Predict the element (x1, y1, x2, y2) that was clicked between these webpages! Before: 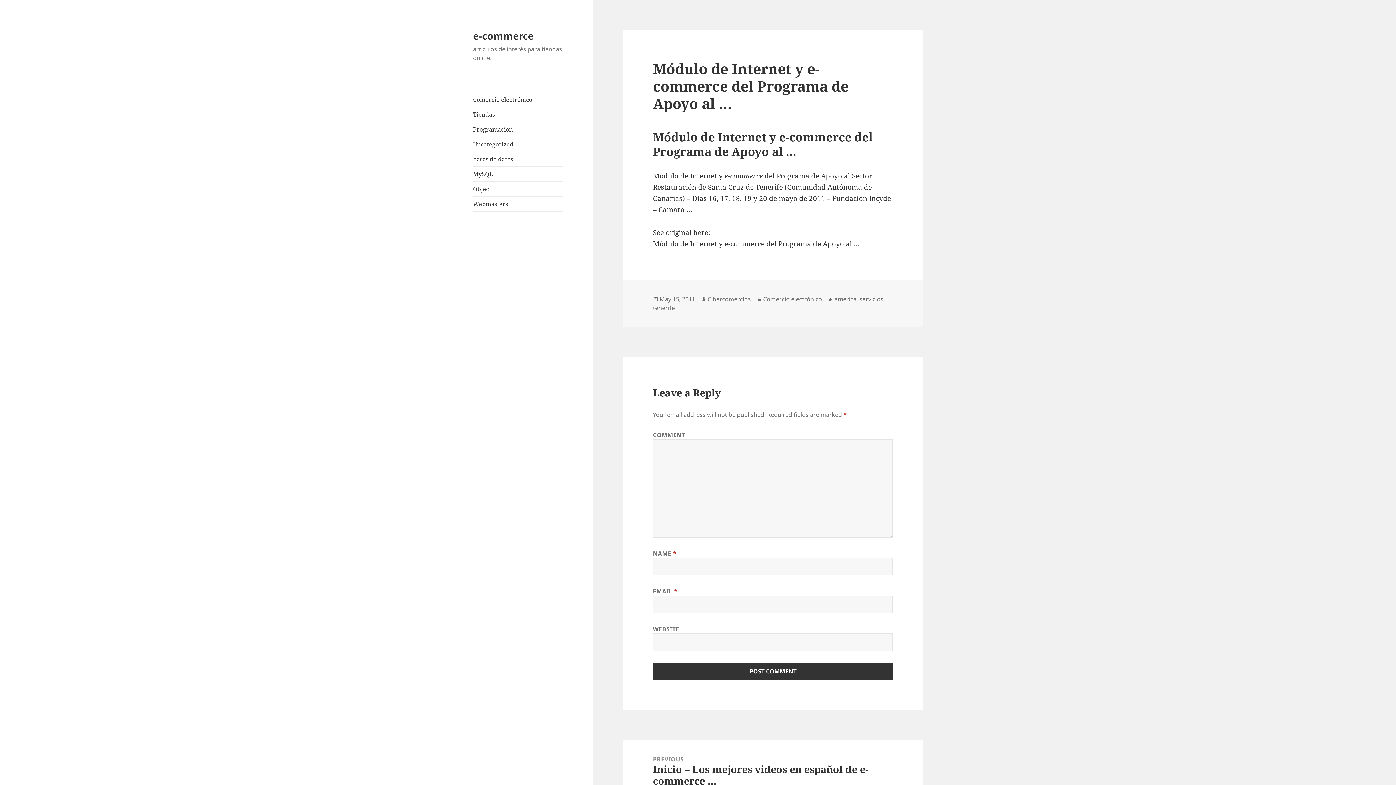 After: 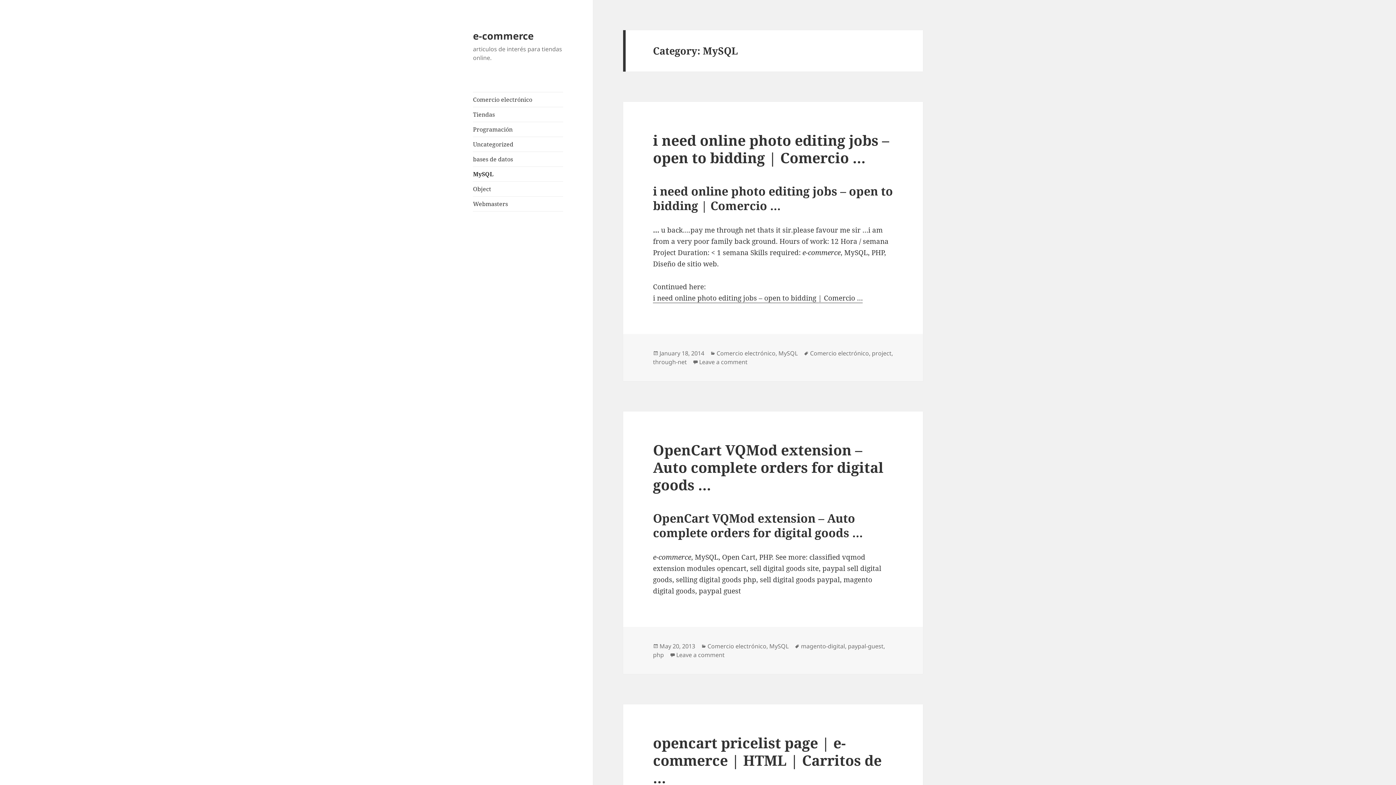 Action: label: MySQL bbox: (473, 166, 563, 181)